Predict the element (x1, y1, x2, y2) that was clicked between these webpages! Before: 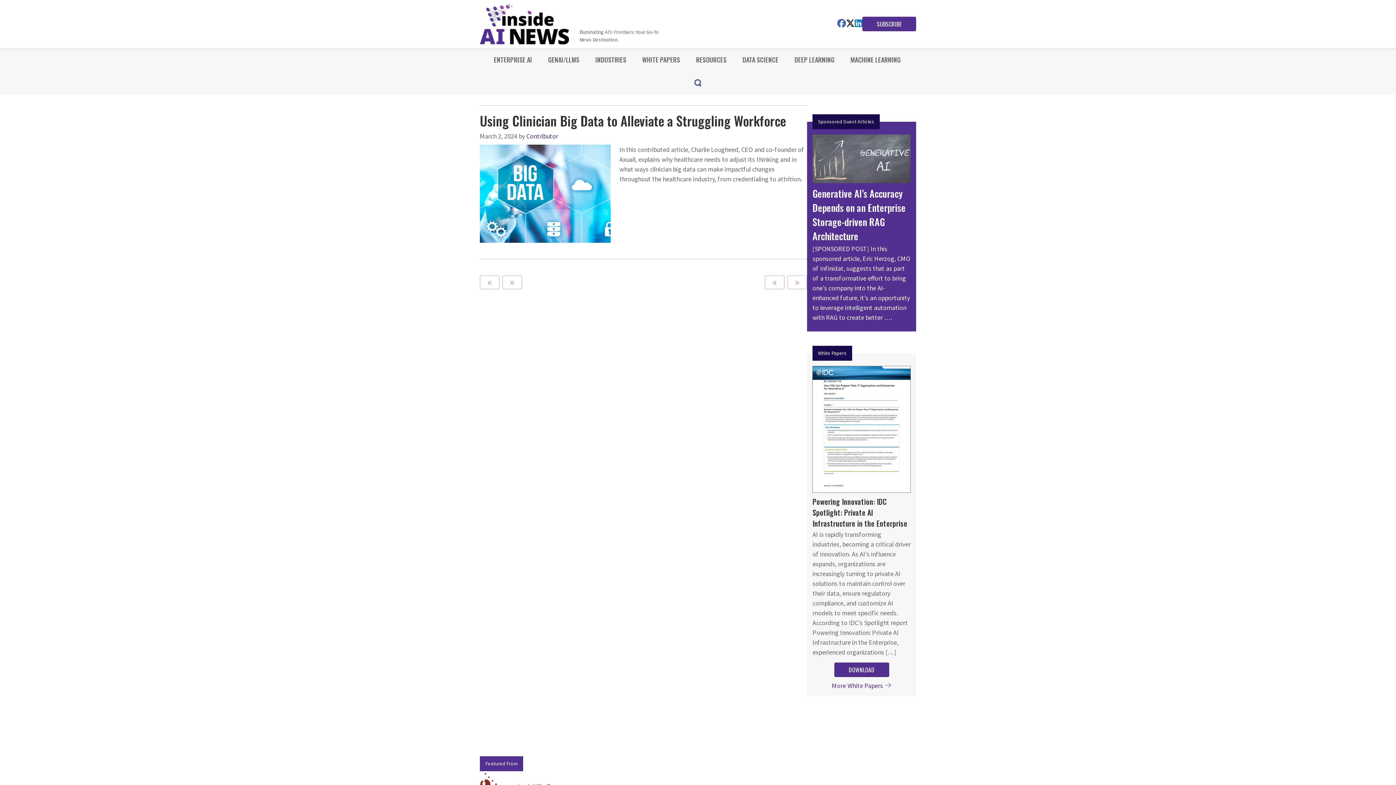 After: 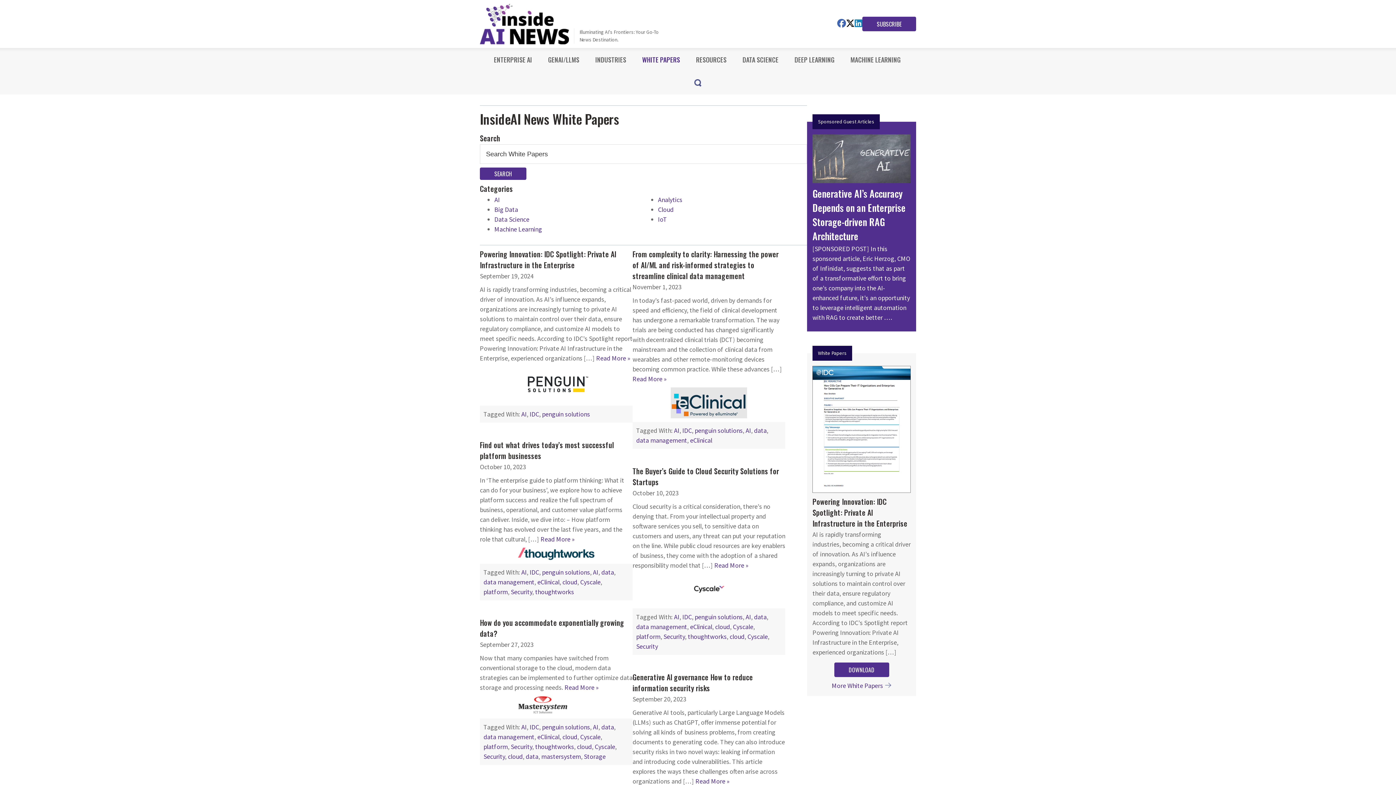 Action: bbox: (635, 48, 687, 71) label: WHITE PAPERS